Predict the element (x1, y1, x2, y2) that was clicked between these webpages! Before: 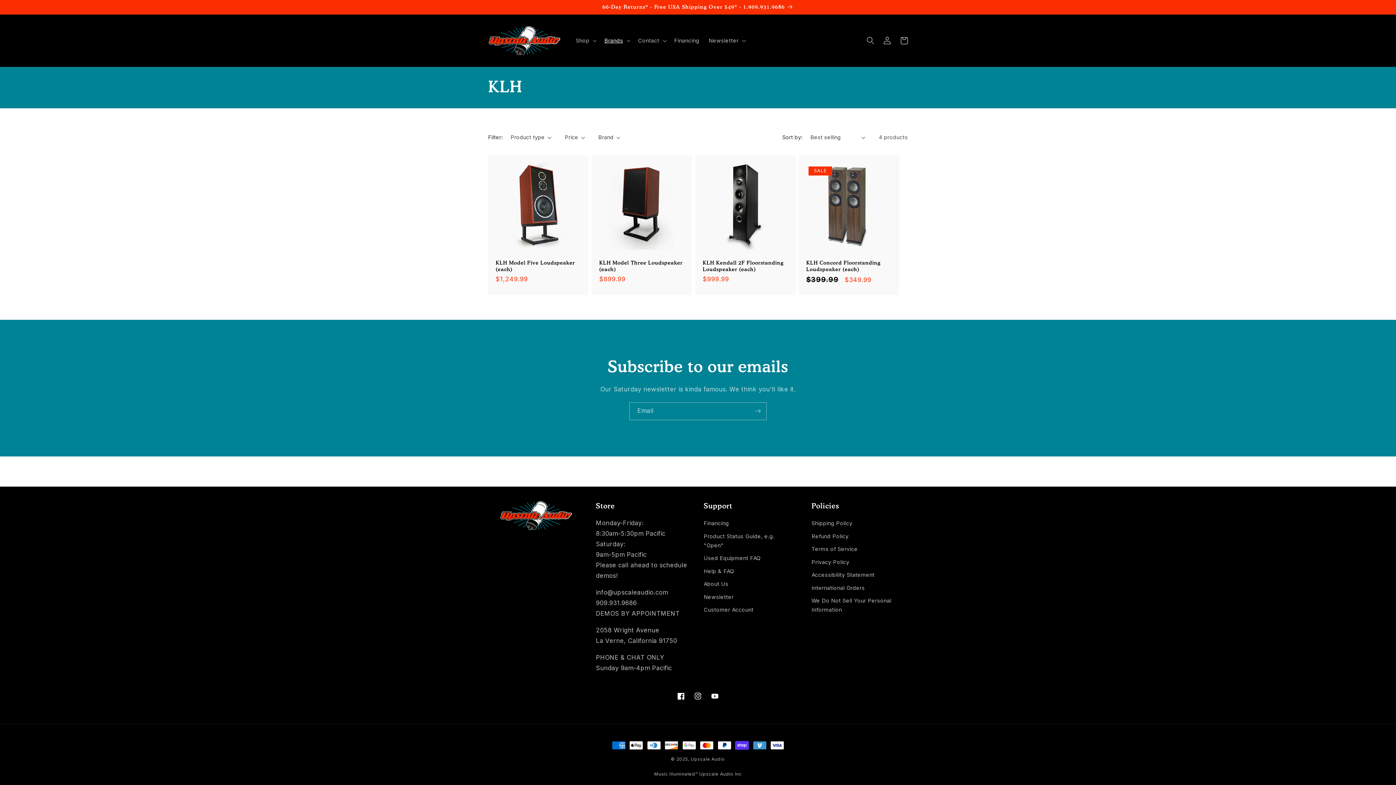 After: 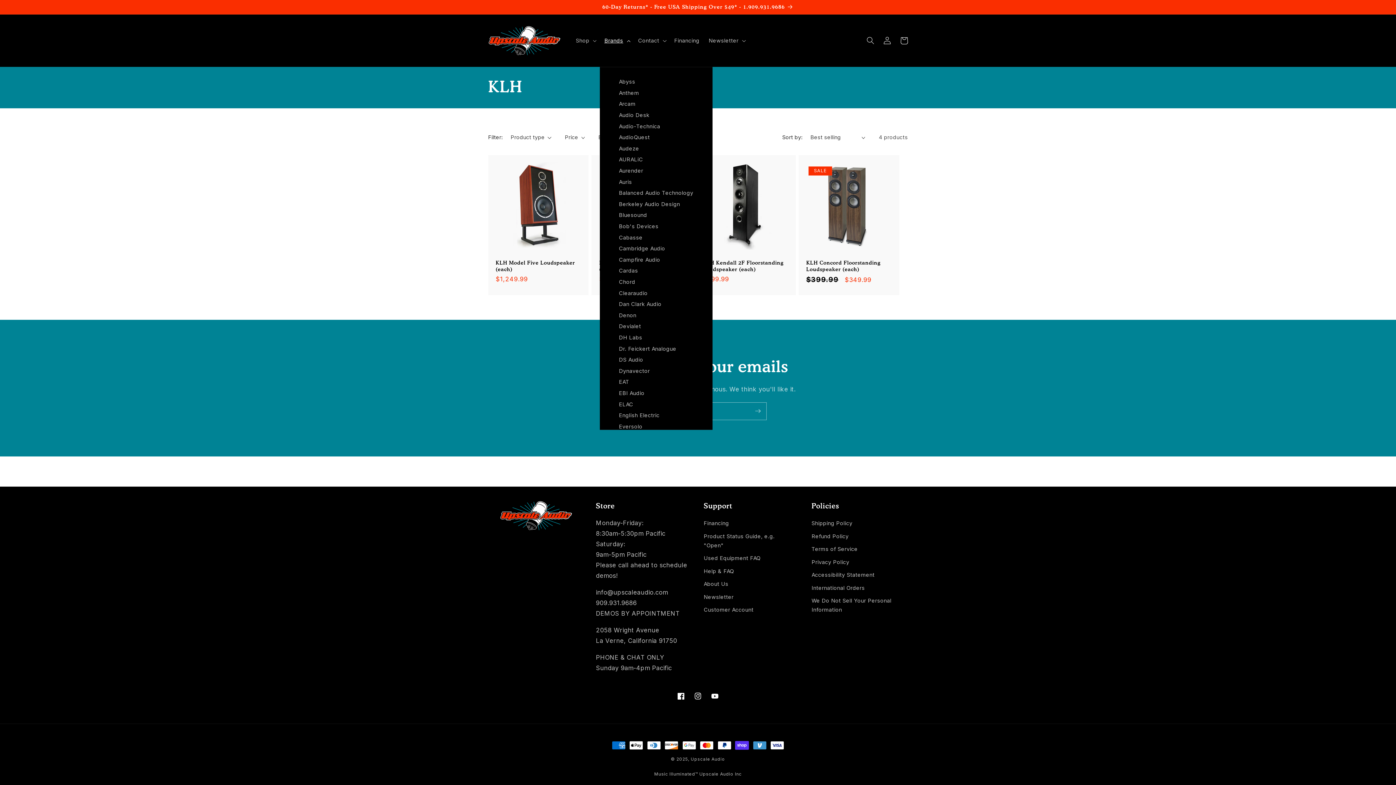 Action: label: Brands bbox: (599, 32, 633, 48)